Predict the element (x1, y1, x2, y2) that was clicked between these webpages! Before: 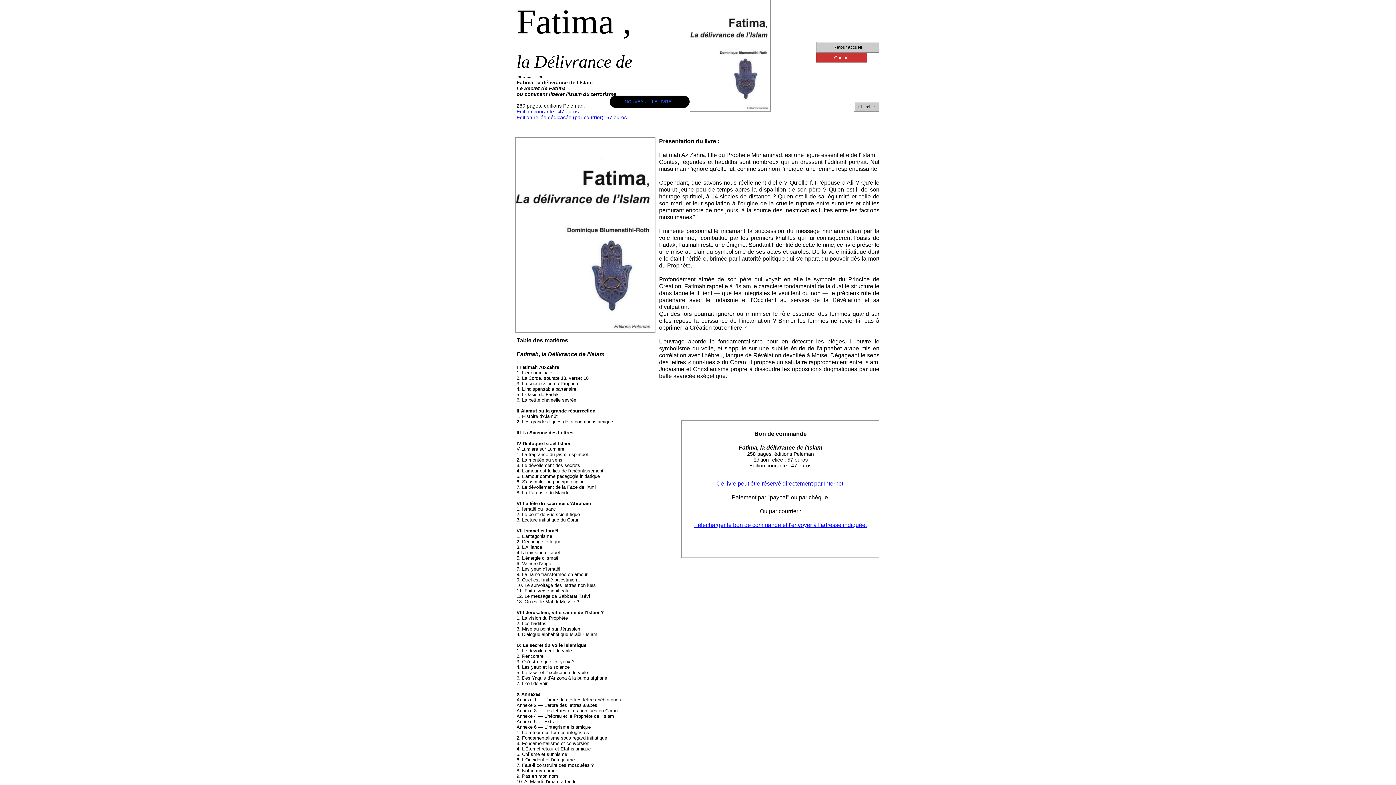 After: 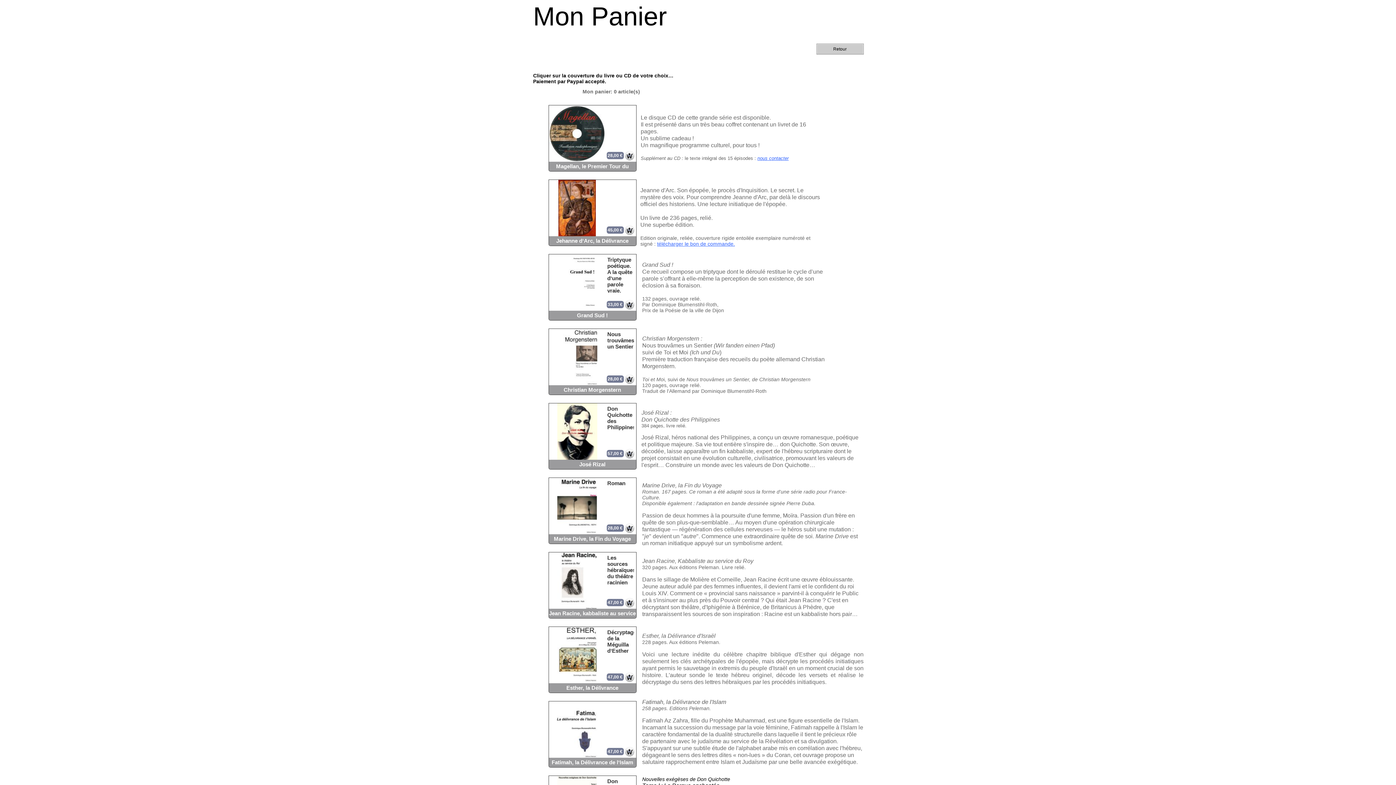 Action: bbox: (716, 480, 844, 486) label: Ce livre peut être réservé directement par Internet.